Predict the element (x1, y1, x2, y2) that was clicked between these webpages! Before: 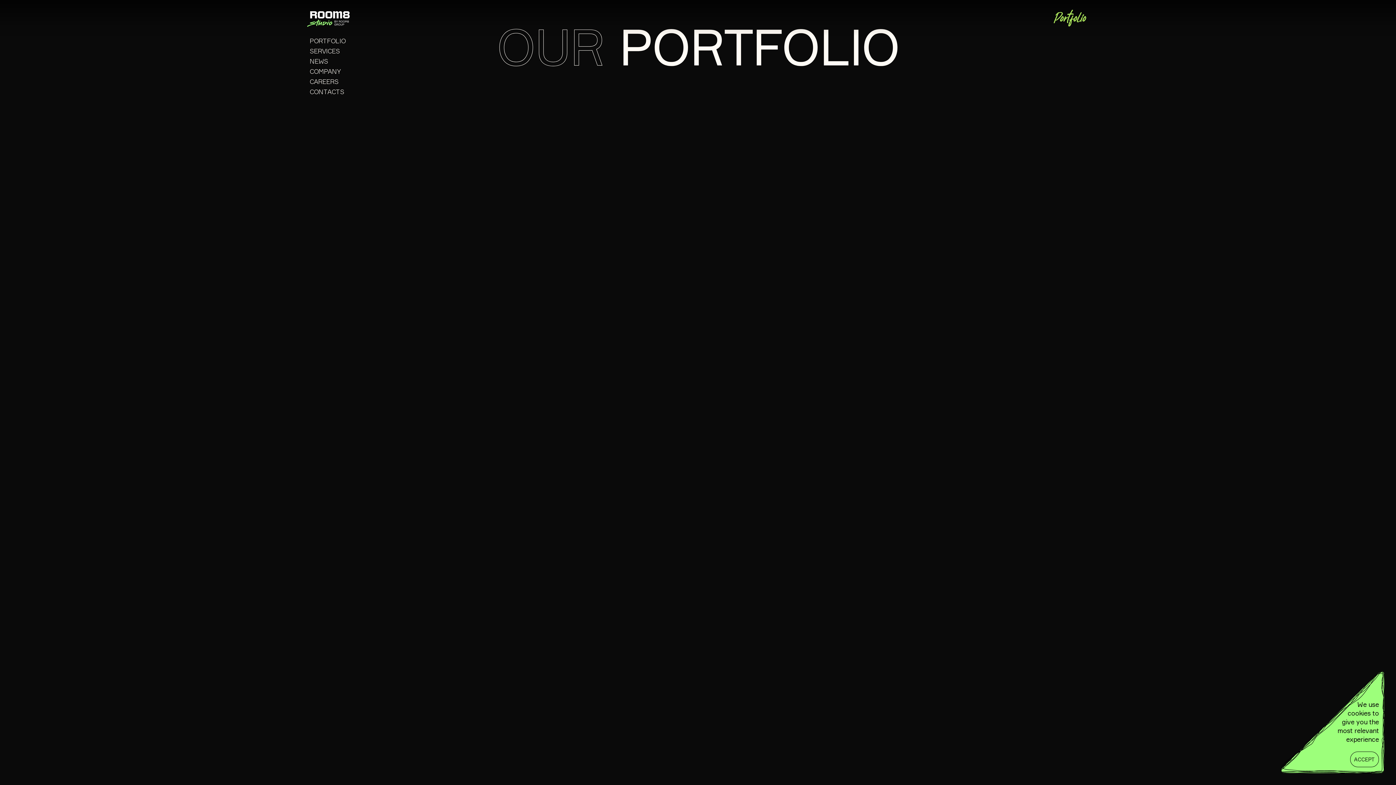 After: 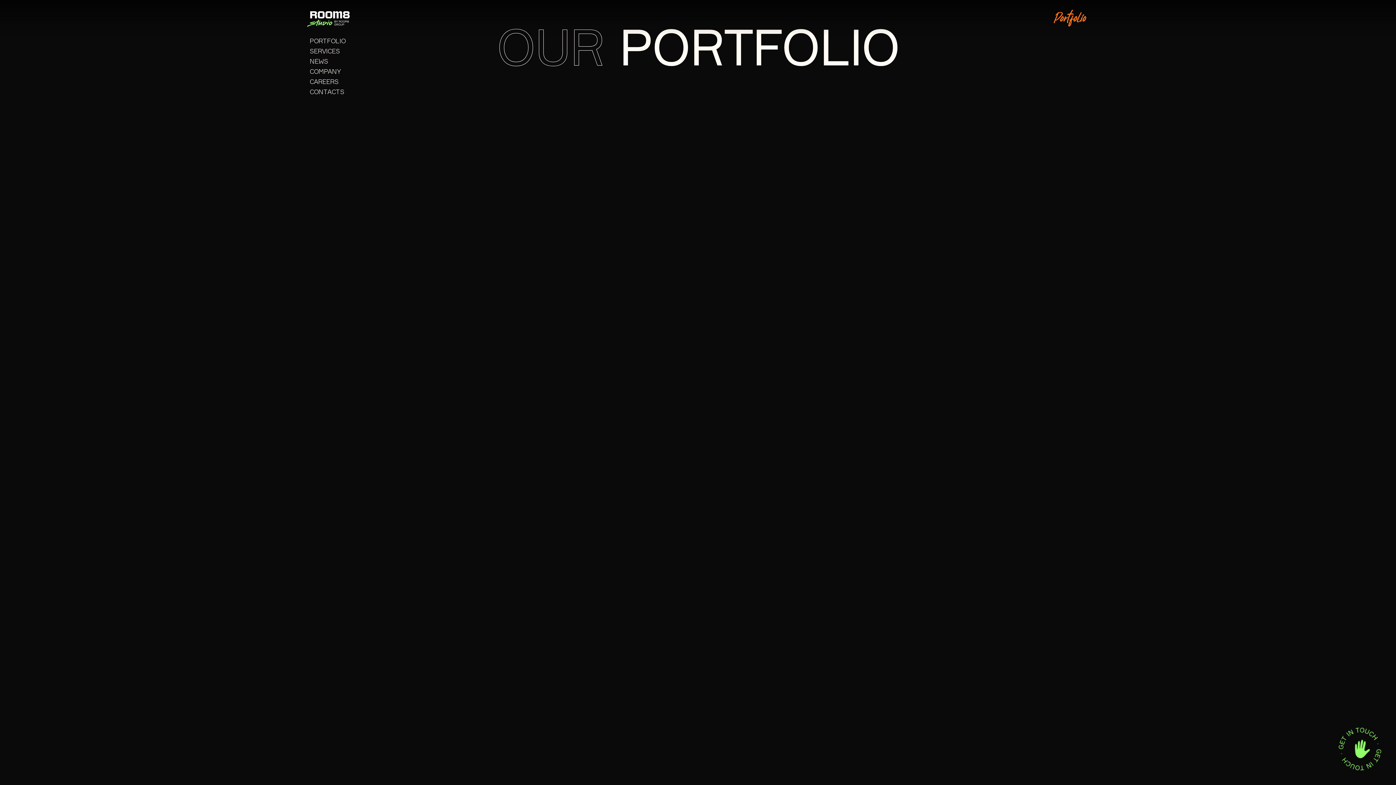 Action: label: ACCEPT bbox: (1350, 752, 1379, 767)